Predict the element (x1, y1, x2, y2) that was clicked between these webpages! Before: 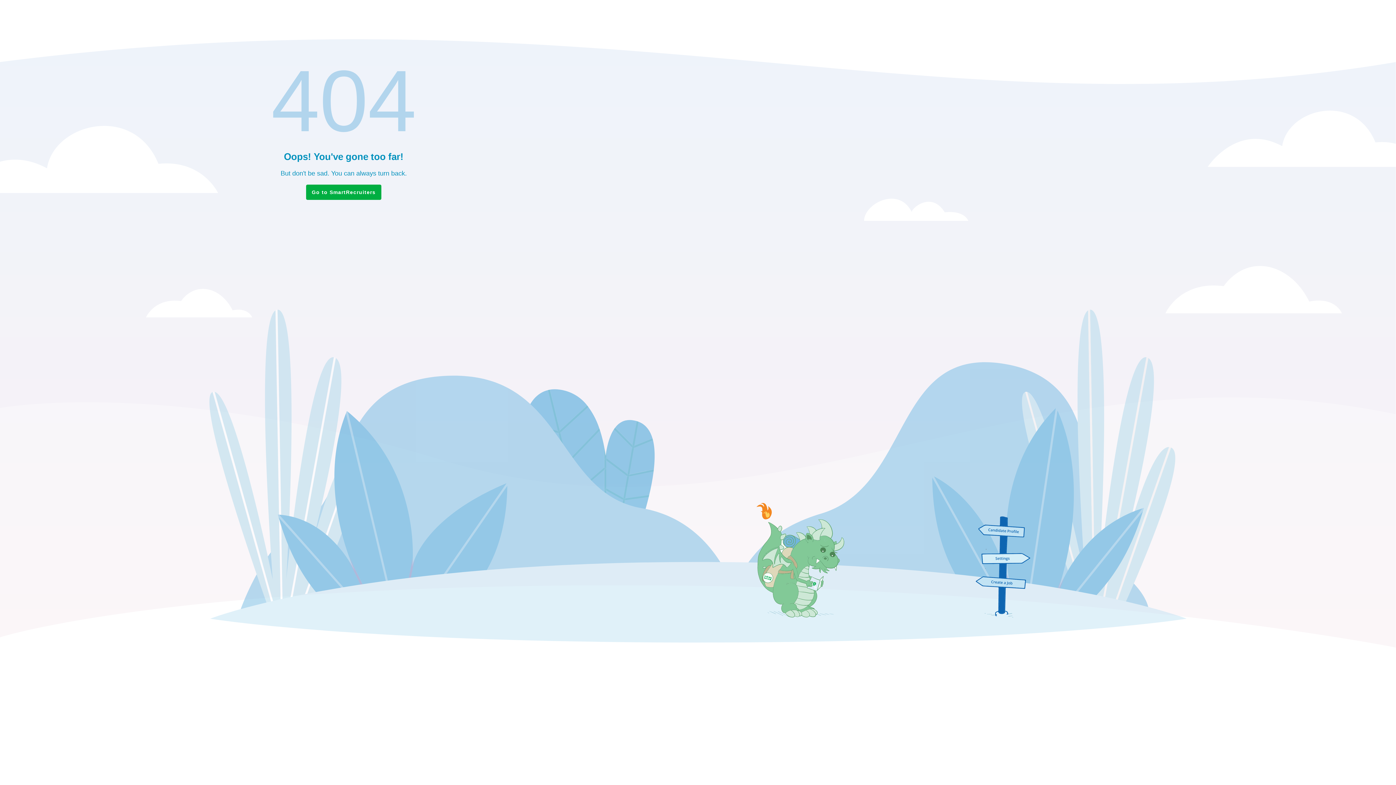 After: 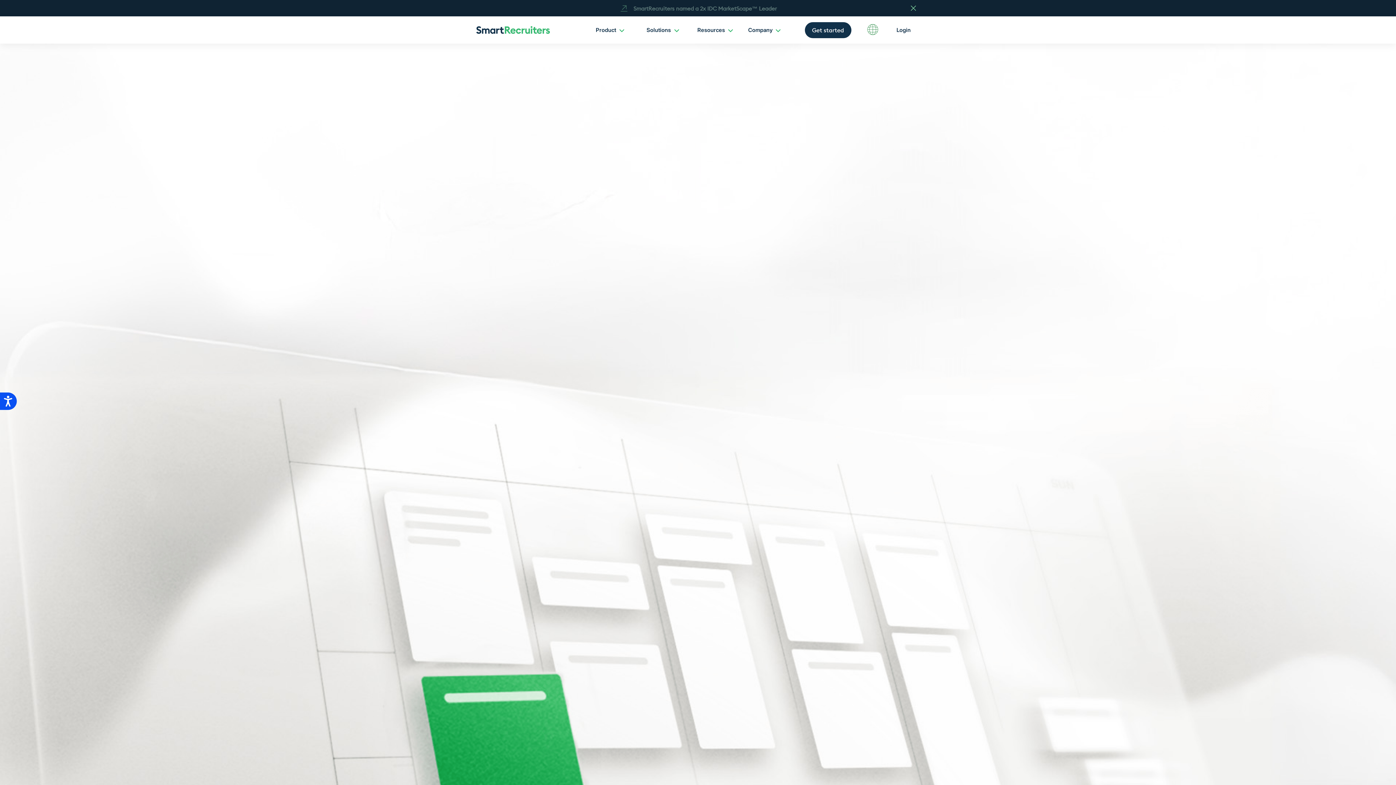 Action: label: Go to SmartRecruiters bbox: (306, 184, 381, 200)